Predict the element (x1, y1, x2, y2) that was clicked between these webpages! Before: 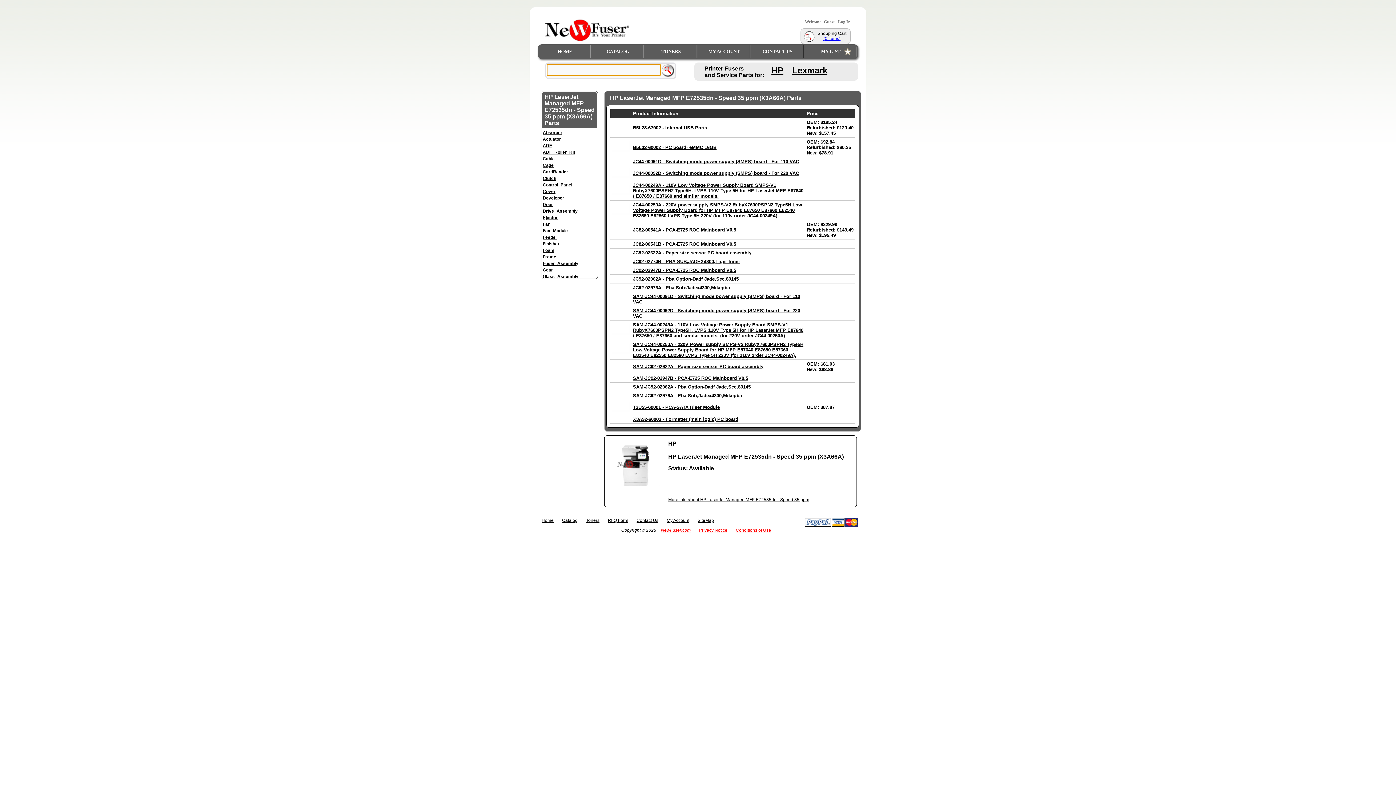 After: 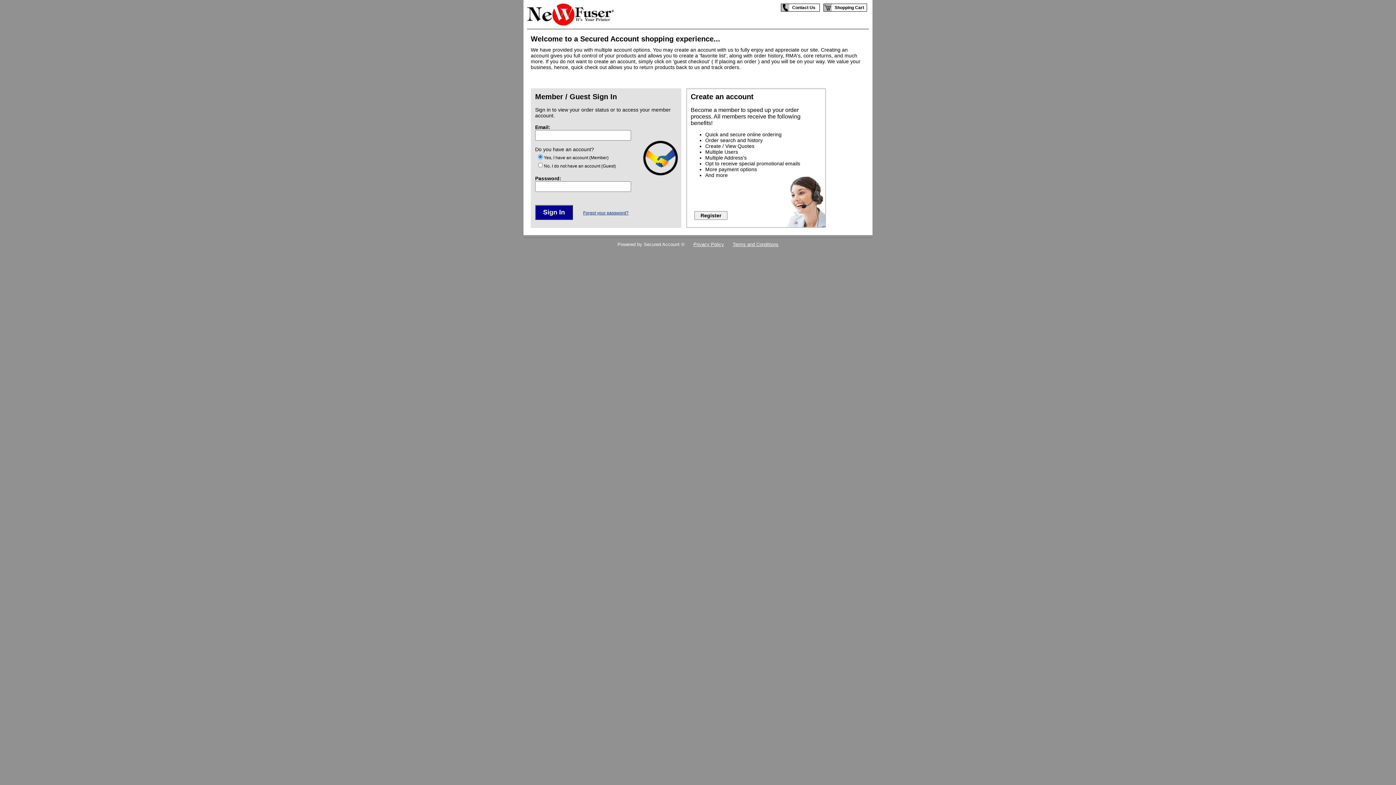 Action: label: MY ACCOUNT bbox: (698, 45, 750, 58)